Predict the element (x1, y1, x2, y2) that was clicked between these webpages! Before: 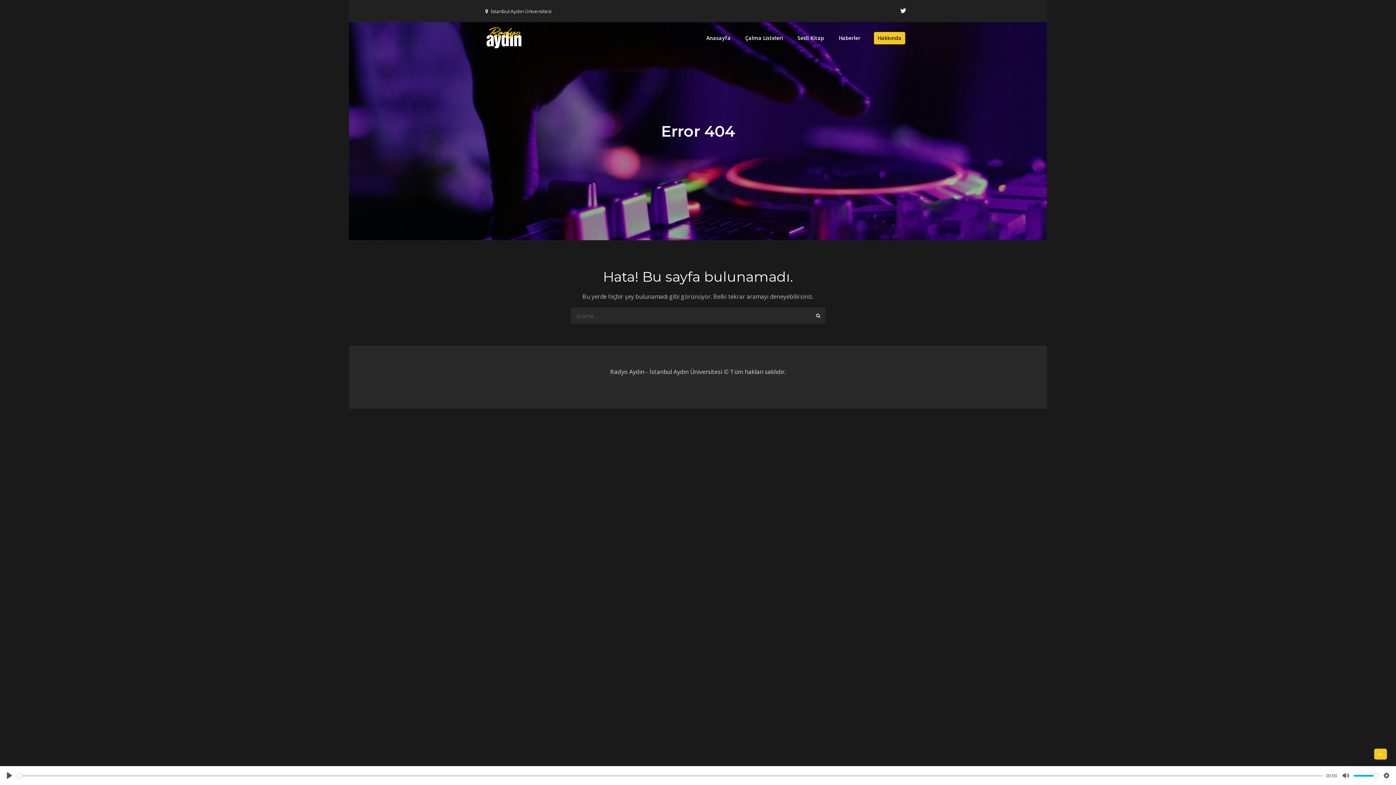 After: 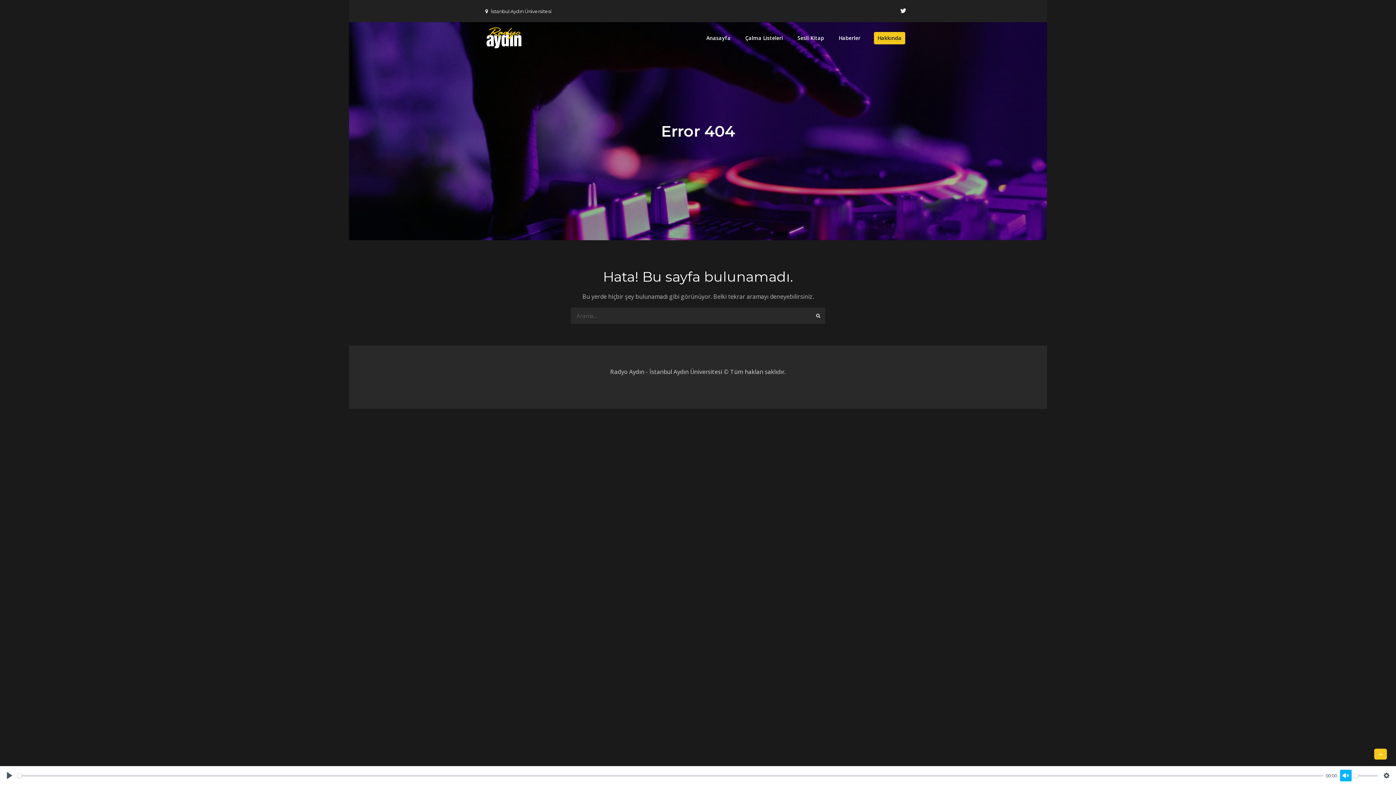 Action: label: MUTE bbox: (1340, 770, 1351, 781)